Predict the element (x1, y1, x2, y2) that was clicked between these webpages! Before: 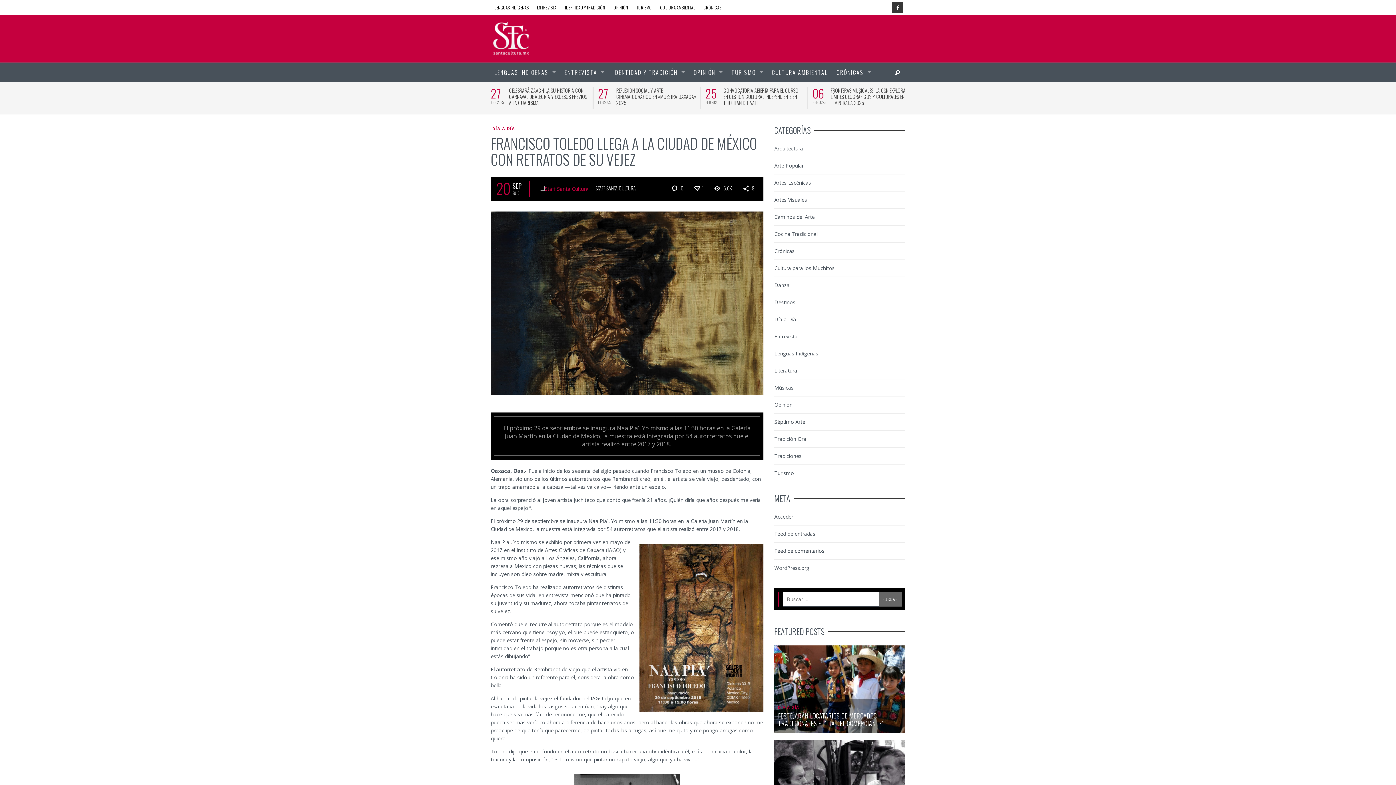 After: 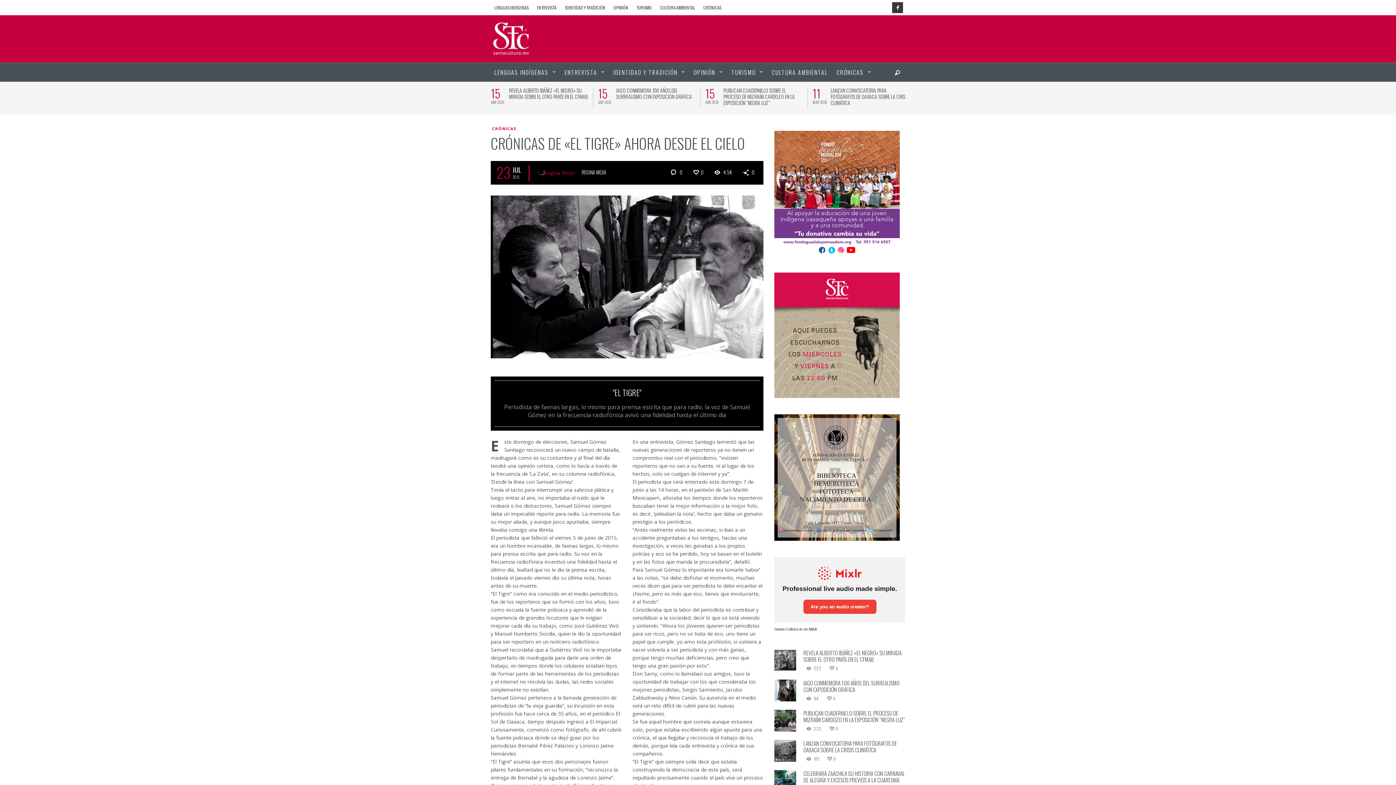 Action: bbox: (774, 740, 905, 827)